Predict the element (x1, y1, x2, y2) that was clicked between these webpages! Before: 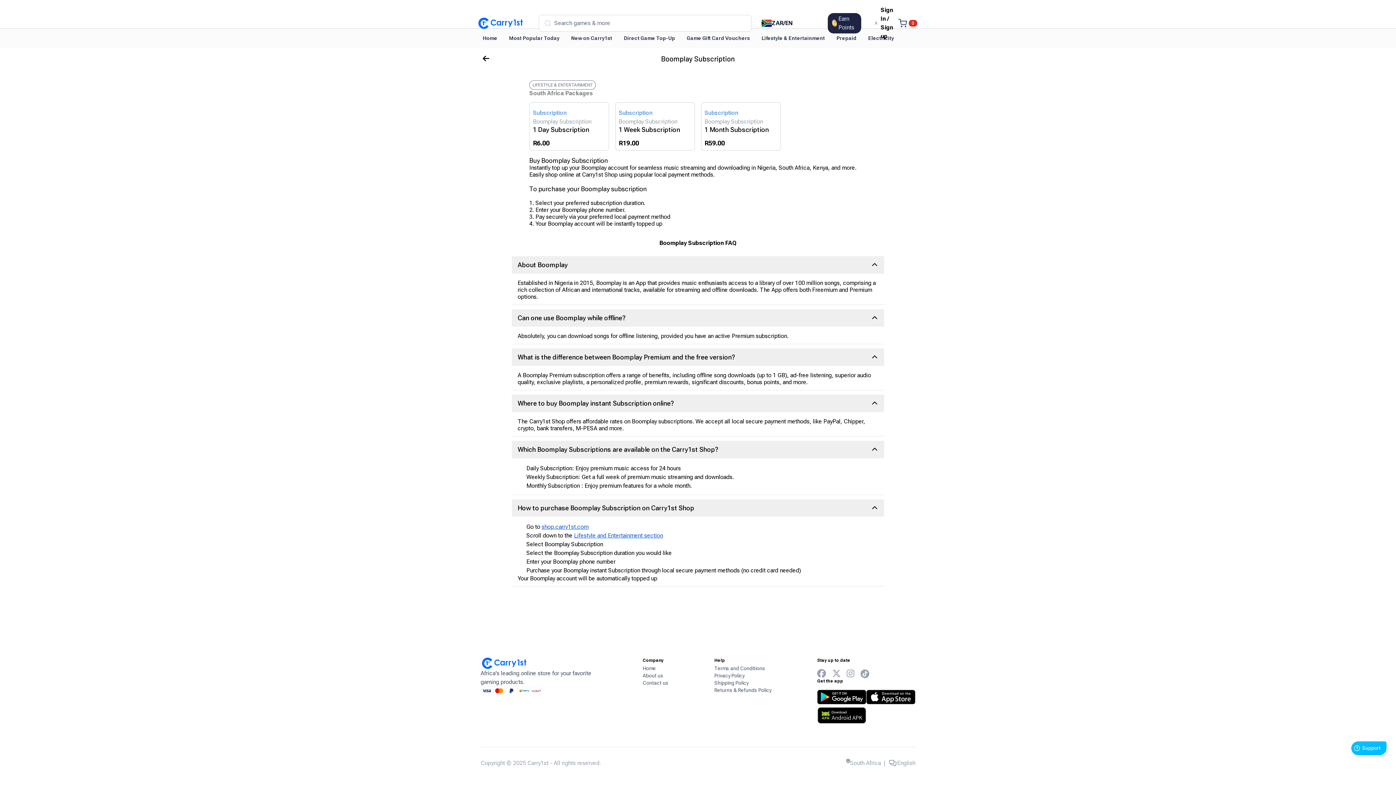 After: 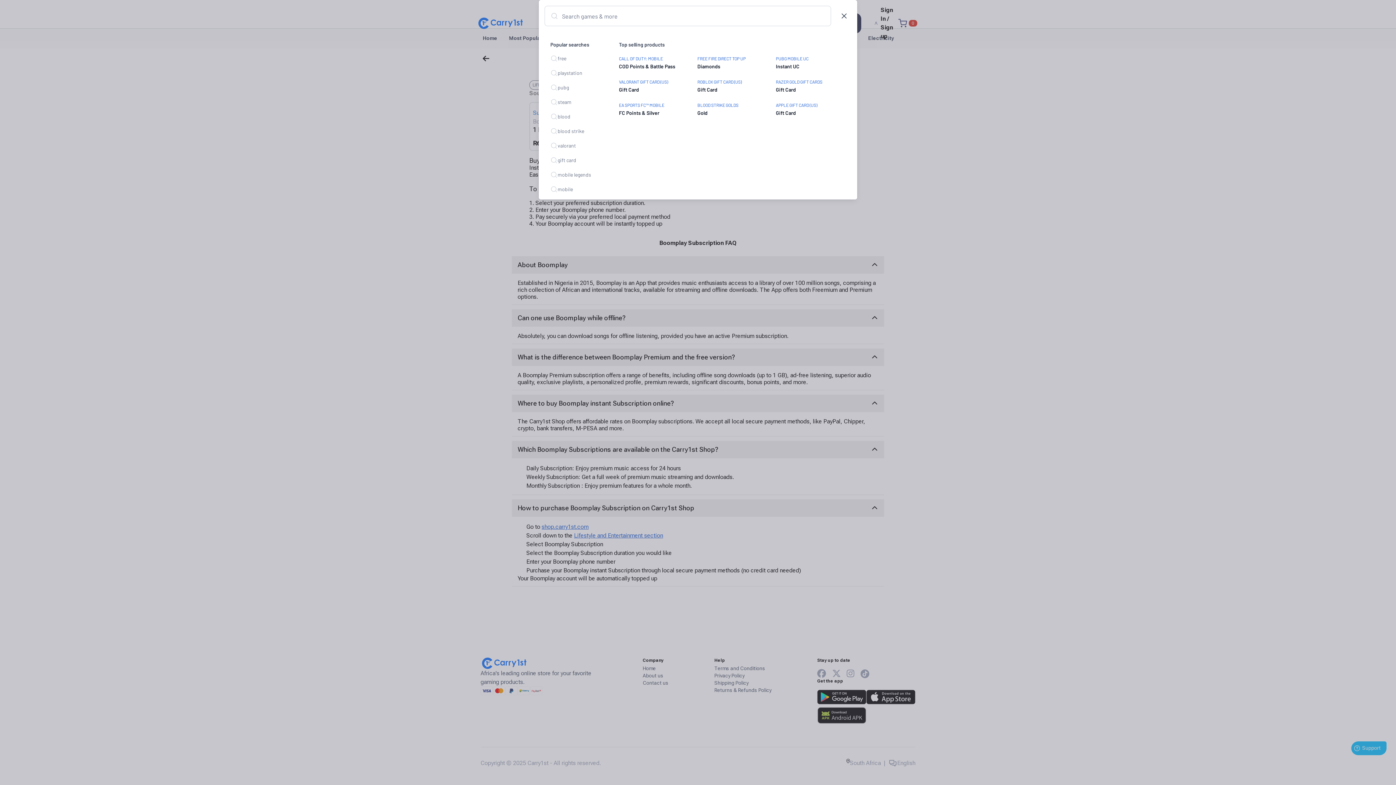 Action: bbox: (539, 15, 750, 31) label: Search games & more